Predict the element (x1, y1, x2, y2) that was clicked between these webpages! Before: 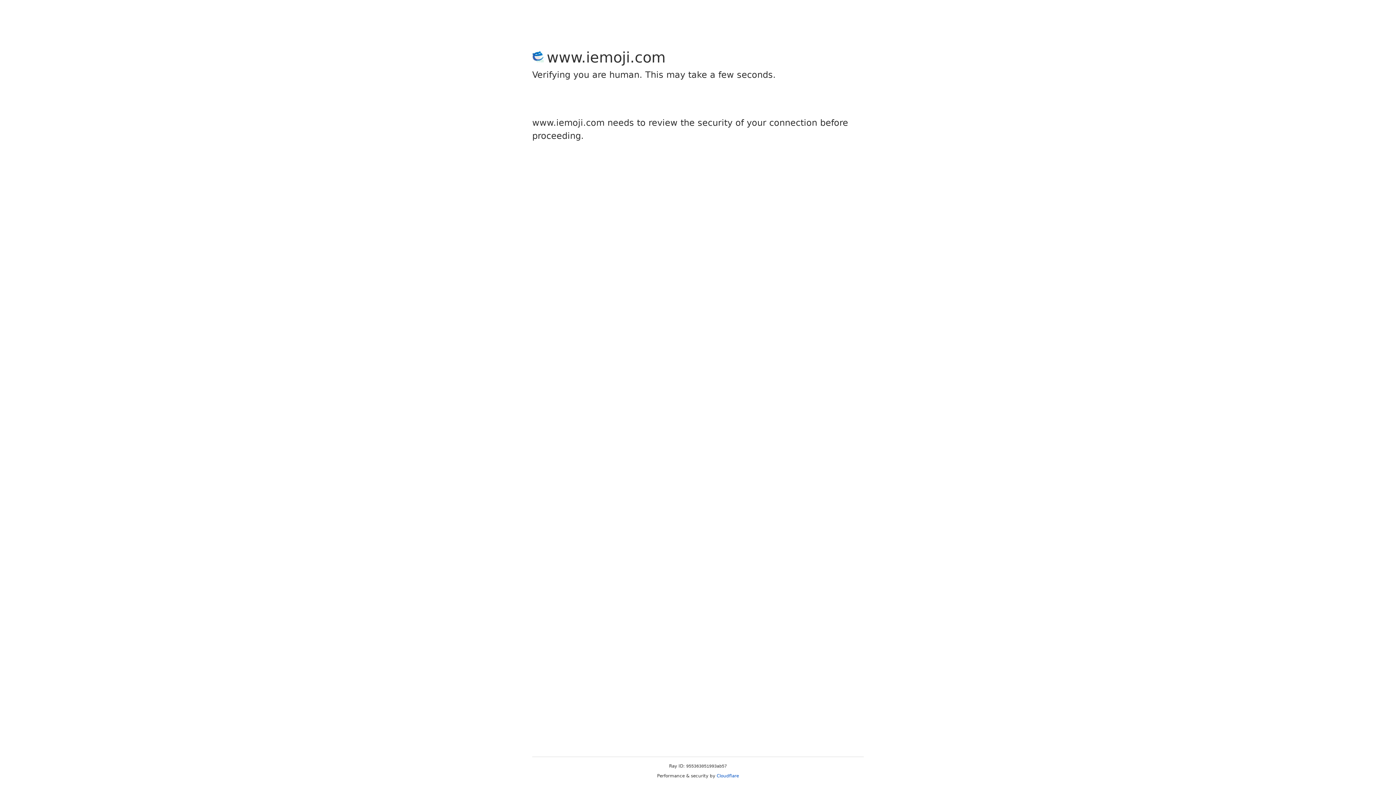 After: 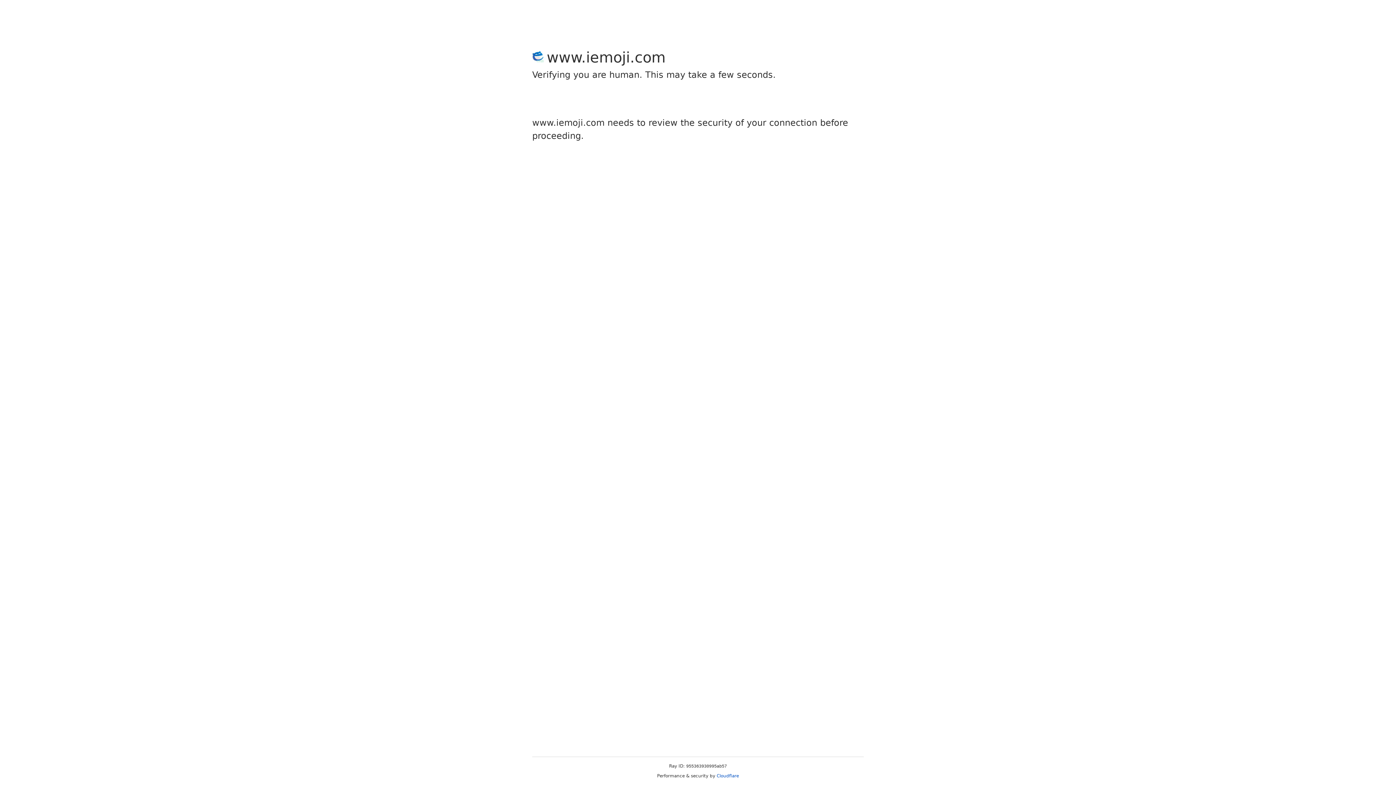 Action: bbox: (716, 773, 739, 778) label: Cloudflare